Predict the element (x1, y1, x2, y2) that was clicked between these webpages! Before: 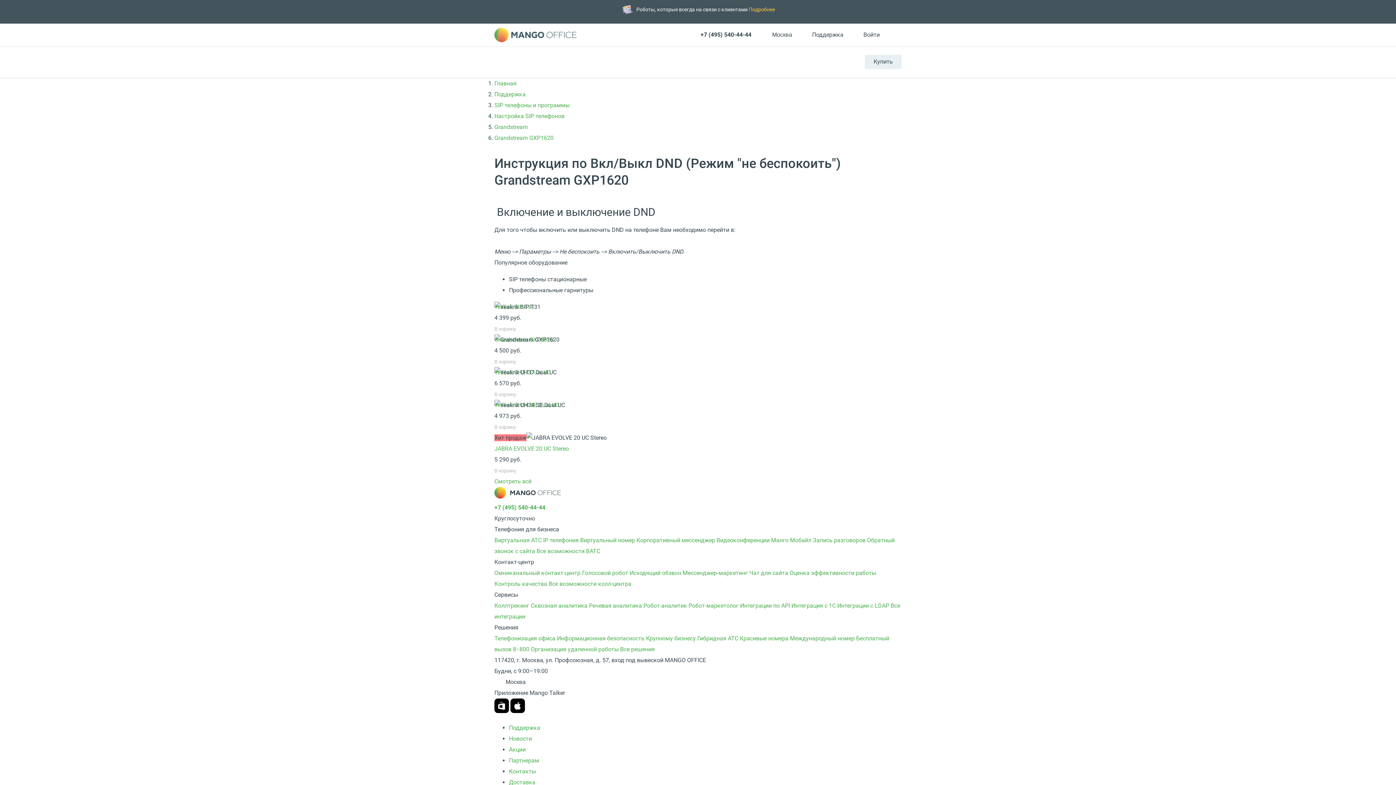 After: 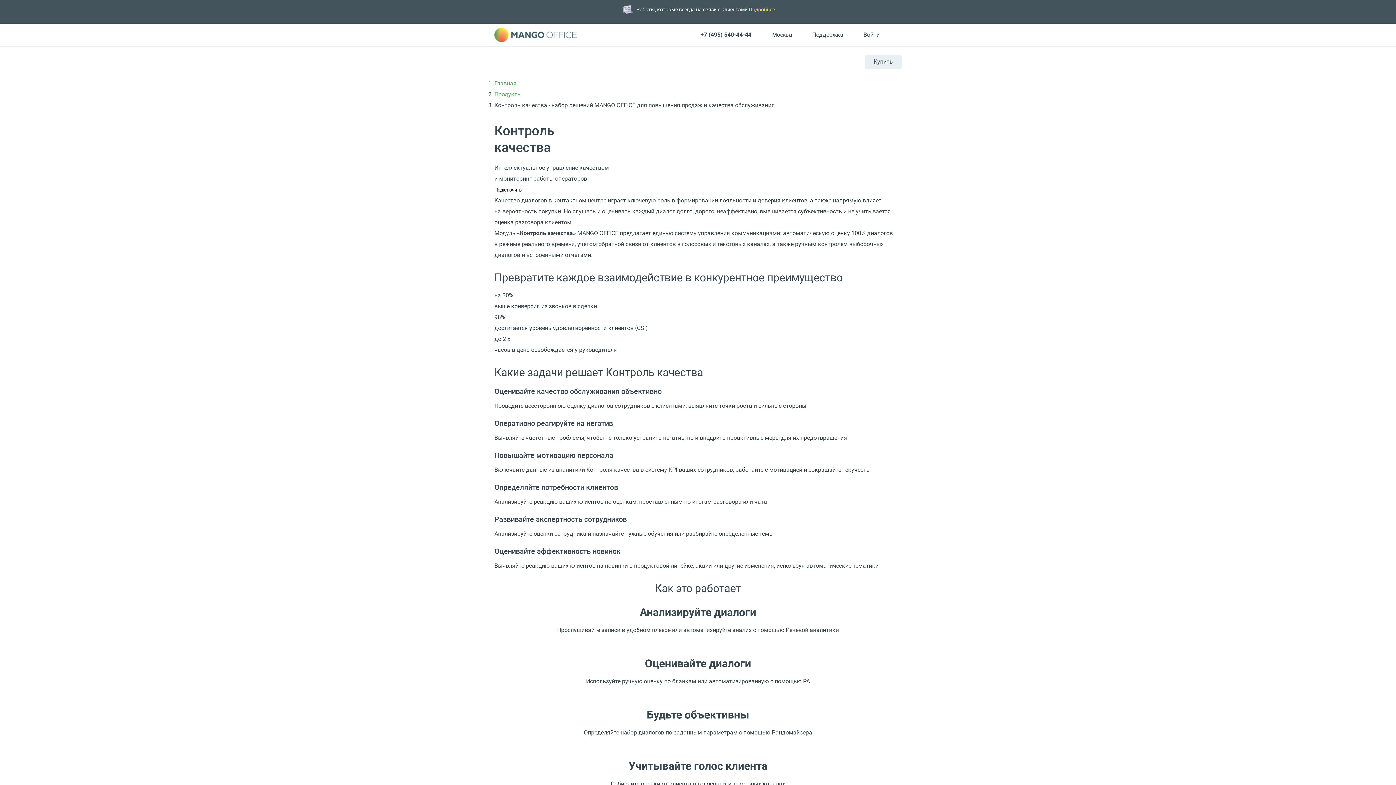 Action: bbox: (494, 580, 548, 587) label: Контроль качества 